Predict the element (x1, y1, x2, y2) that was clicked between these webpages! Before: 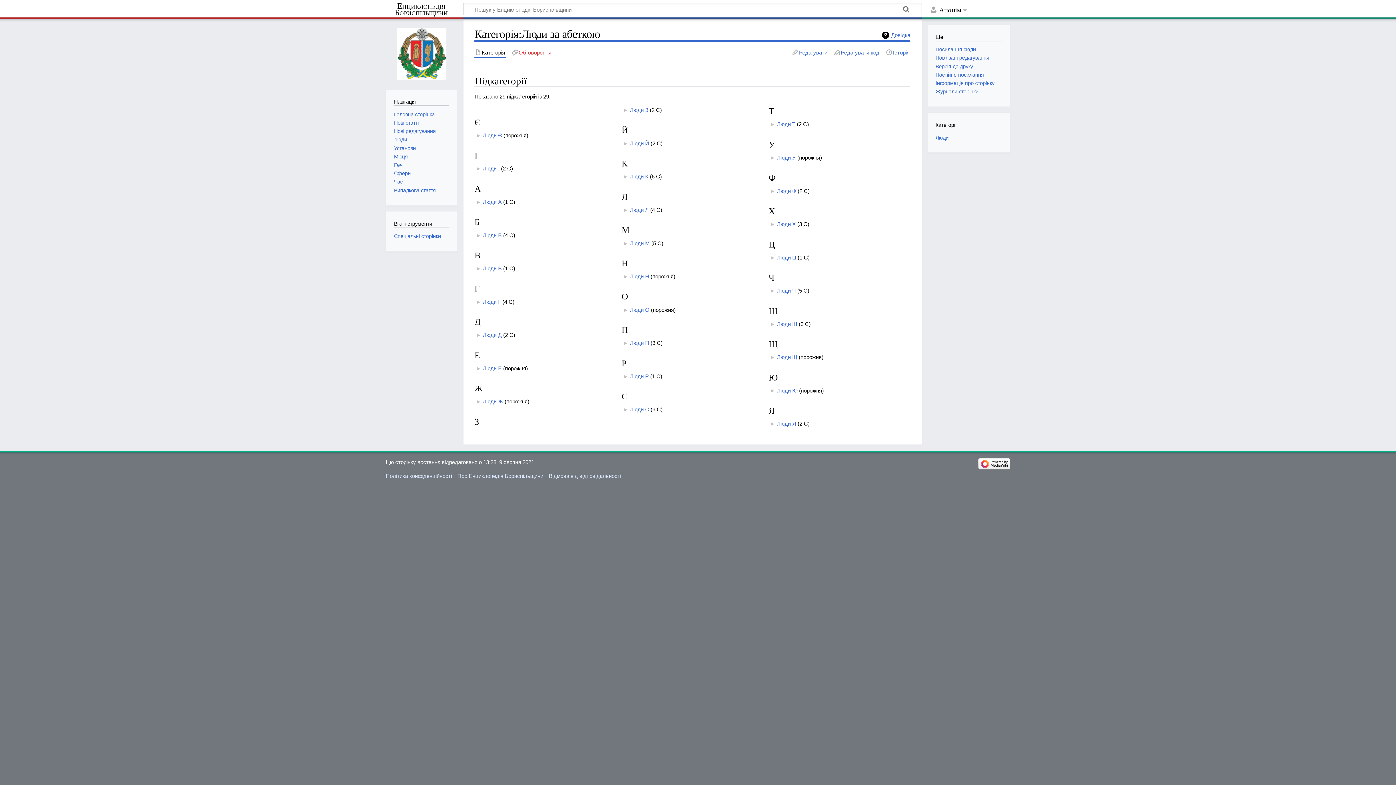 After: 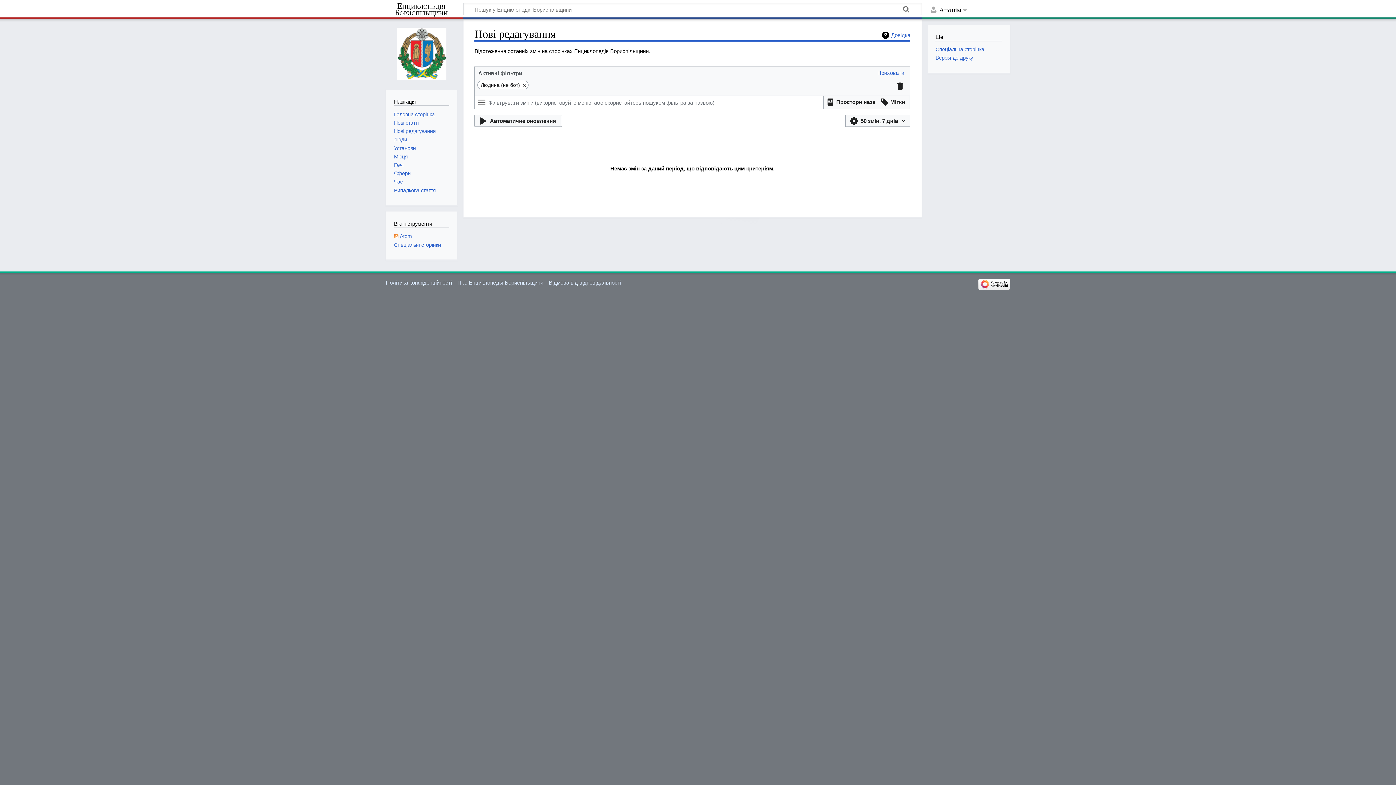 Action: bbox: (394, 128, 435, 134) label: Нові редагування